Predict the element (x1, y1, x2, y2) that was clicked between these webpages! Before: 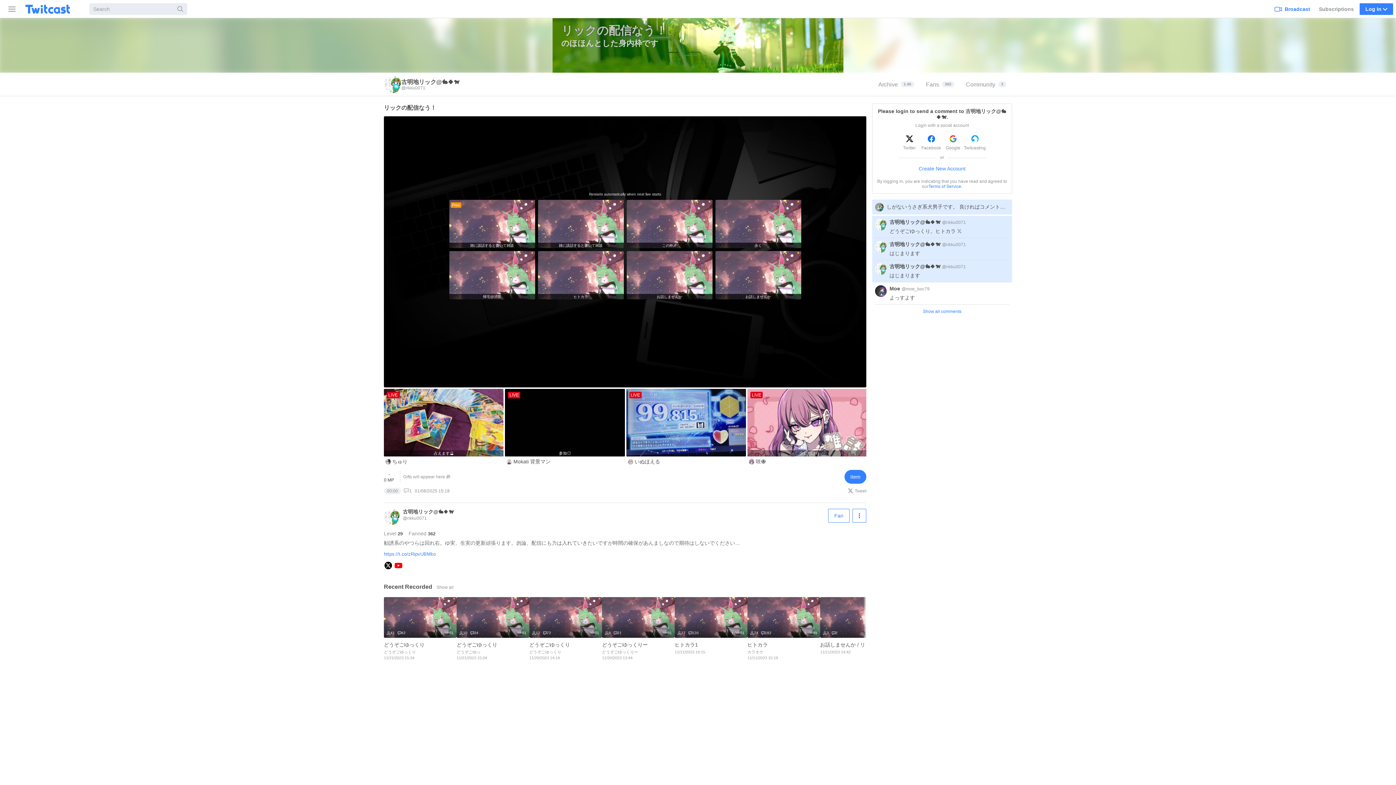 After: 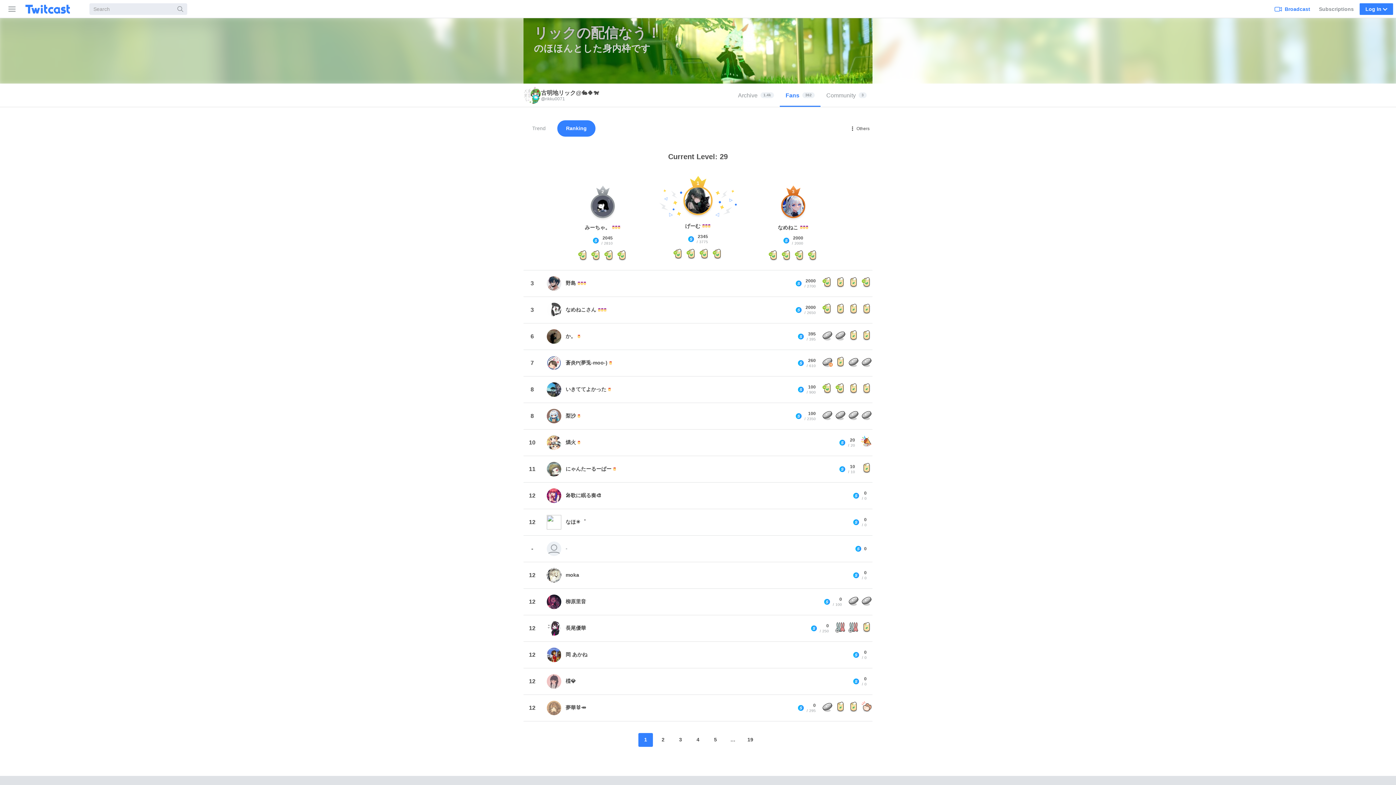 Action: label: Fans
362 bbox: (920, 72, 960, 96)